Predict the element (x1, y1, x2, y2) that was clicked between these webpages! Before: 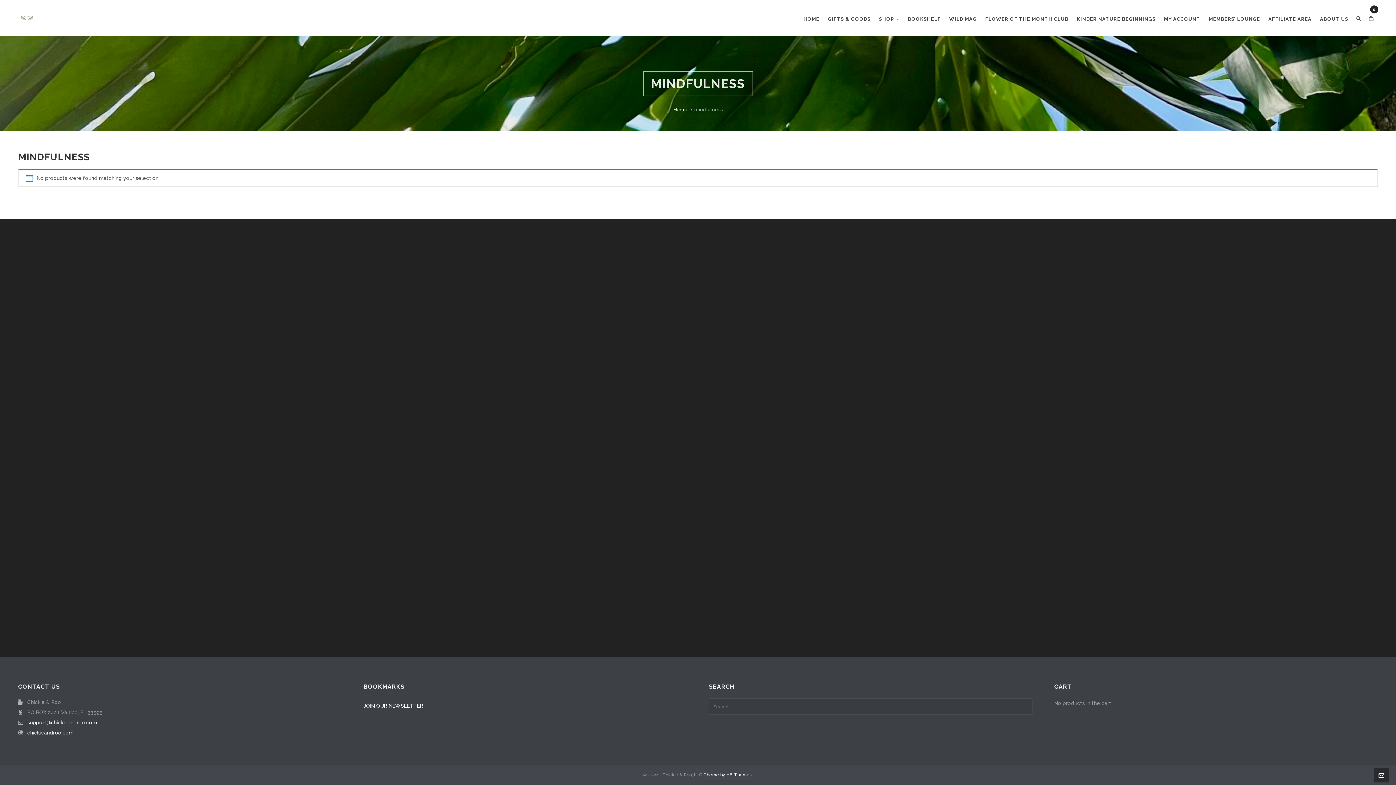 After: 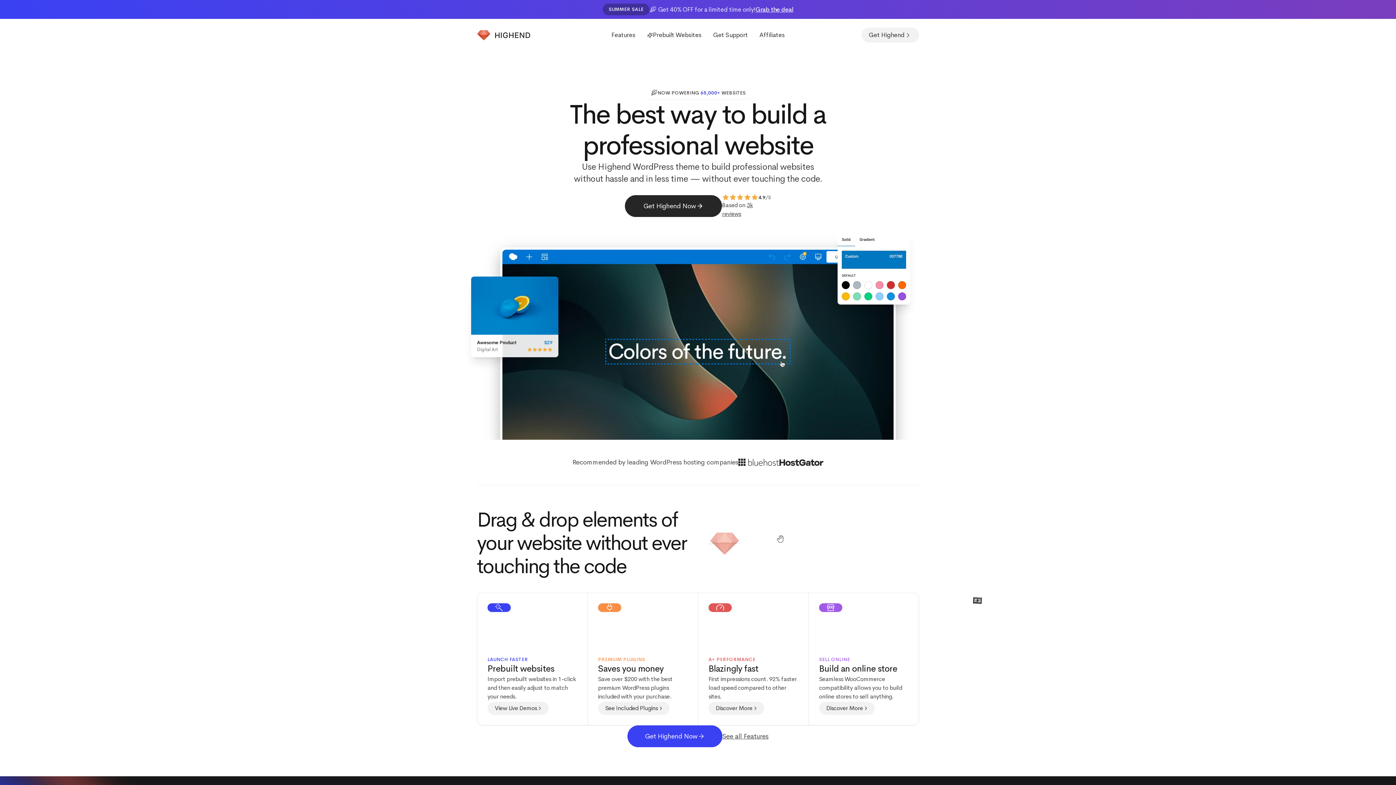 Action: bbox: (703, 772, 753, 778) label: Theme by HB-Themes.